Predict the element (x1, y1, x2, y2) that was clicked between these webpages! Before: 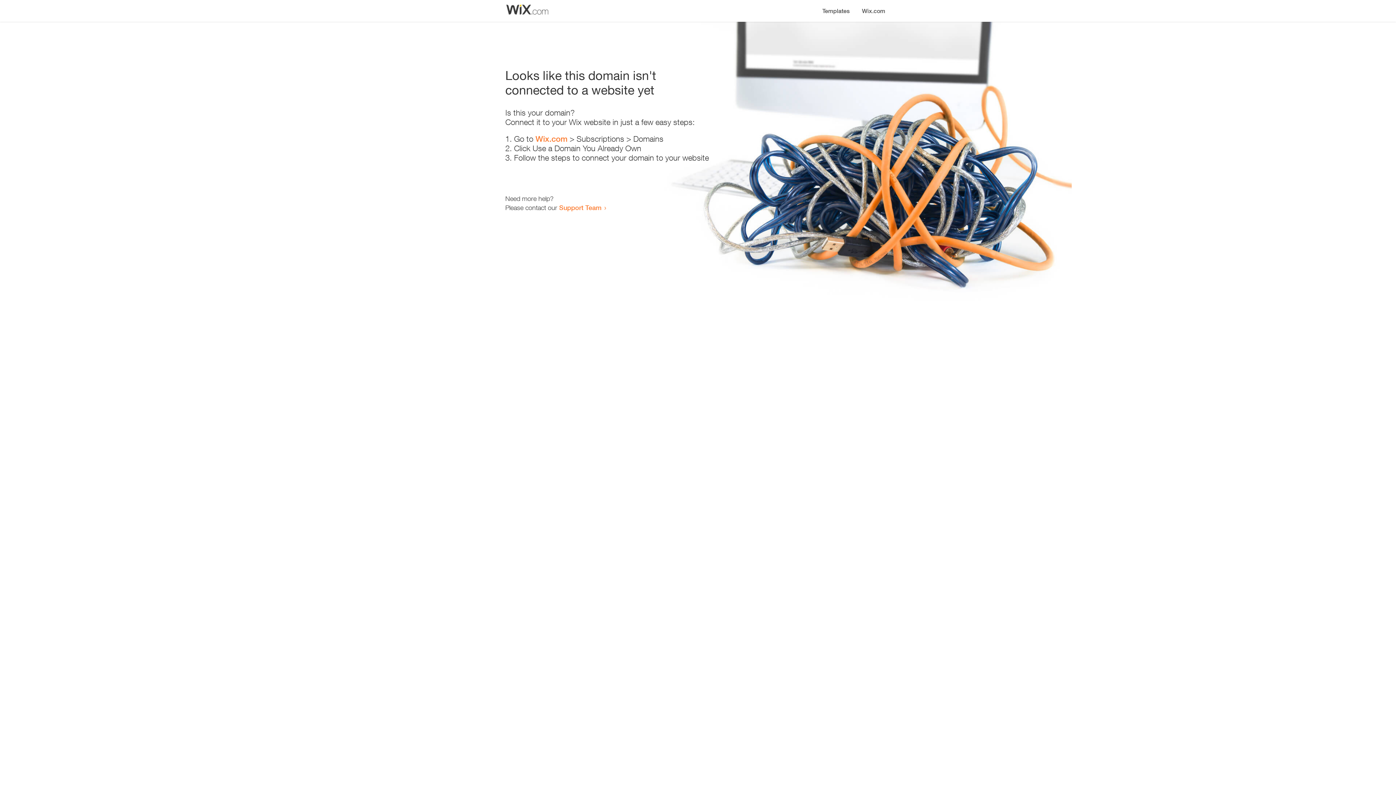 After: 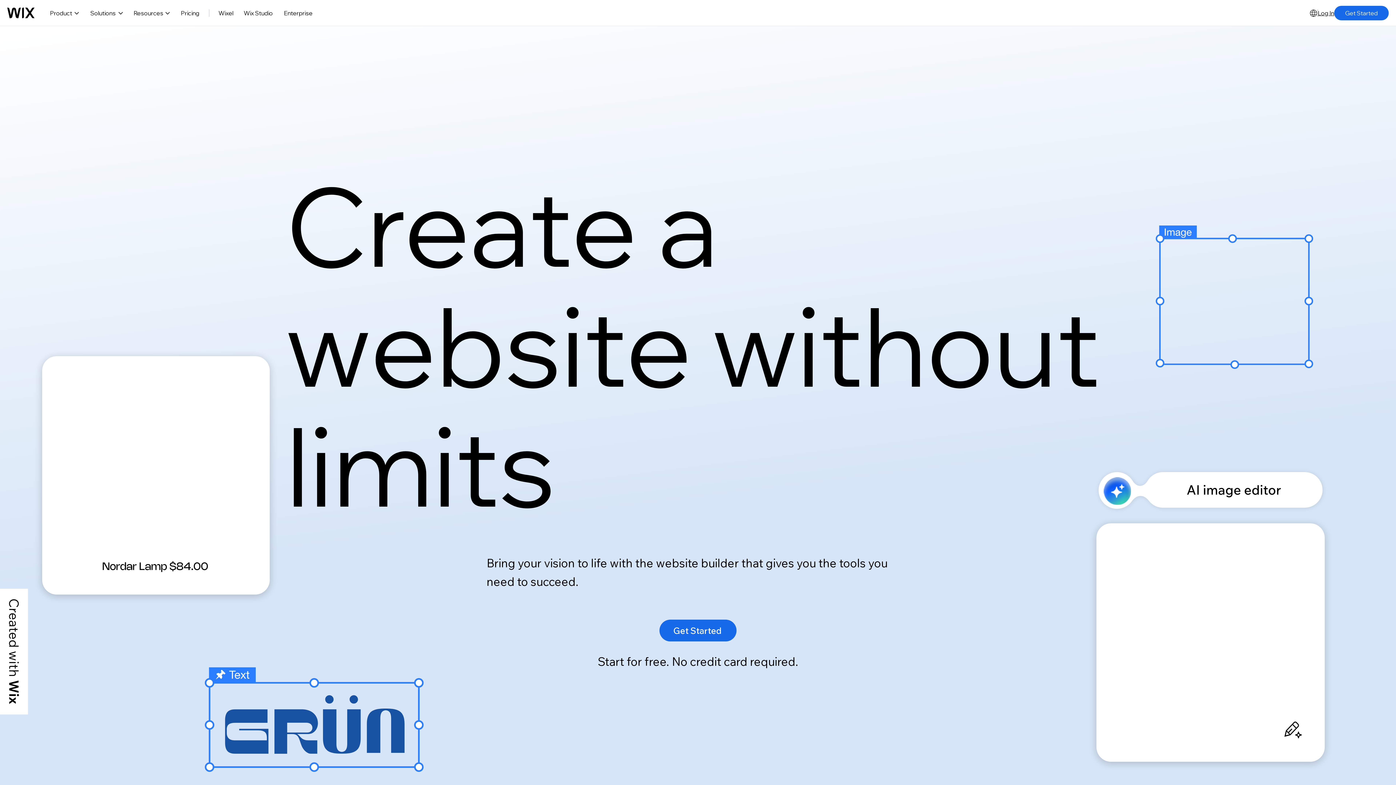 Action: bbox: (856, 0, 890, 14) label: Wix.com